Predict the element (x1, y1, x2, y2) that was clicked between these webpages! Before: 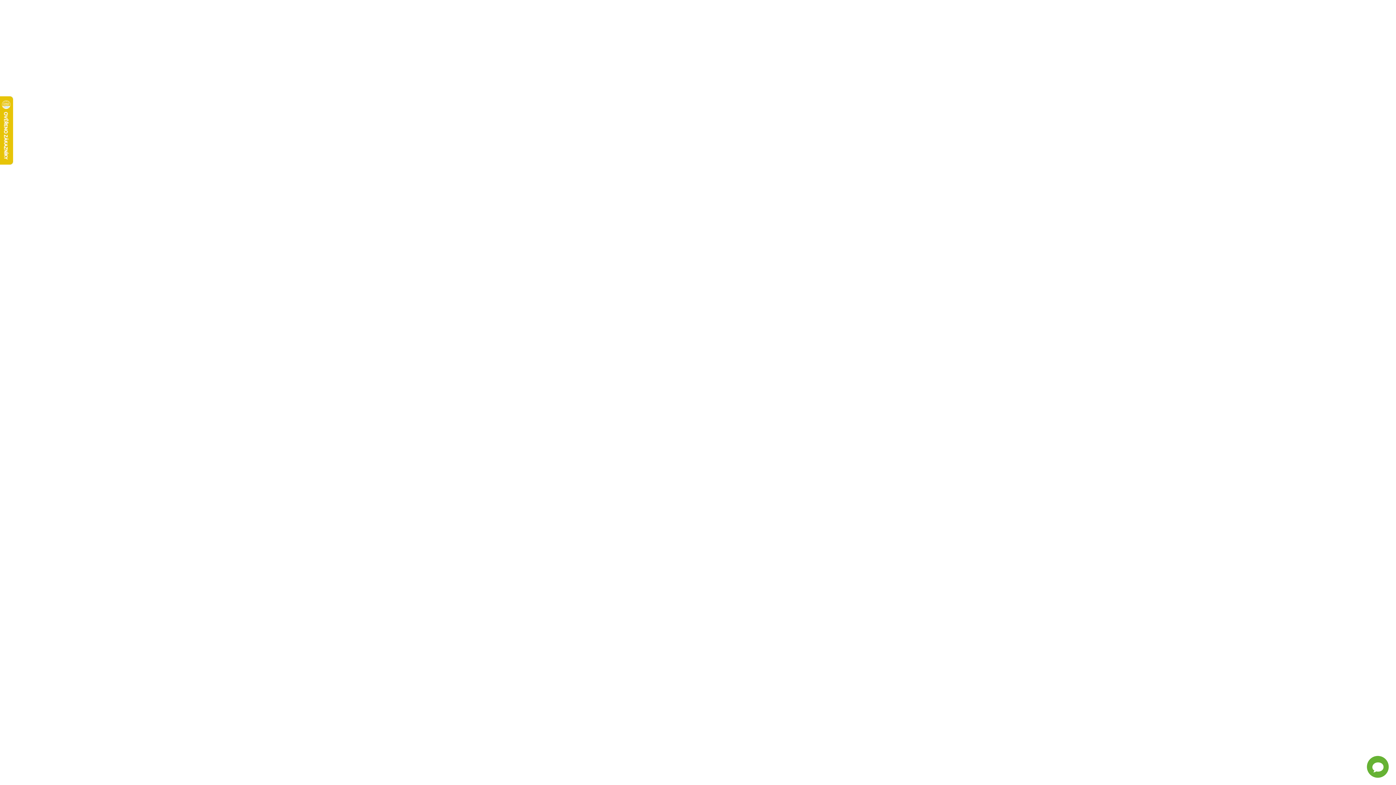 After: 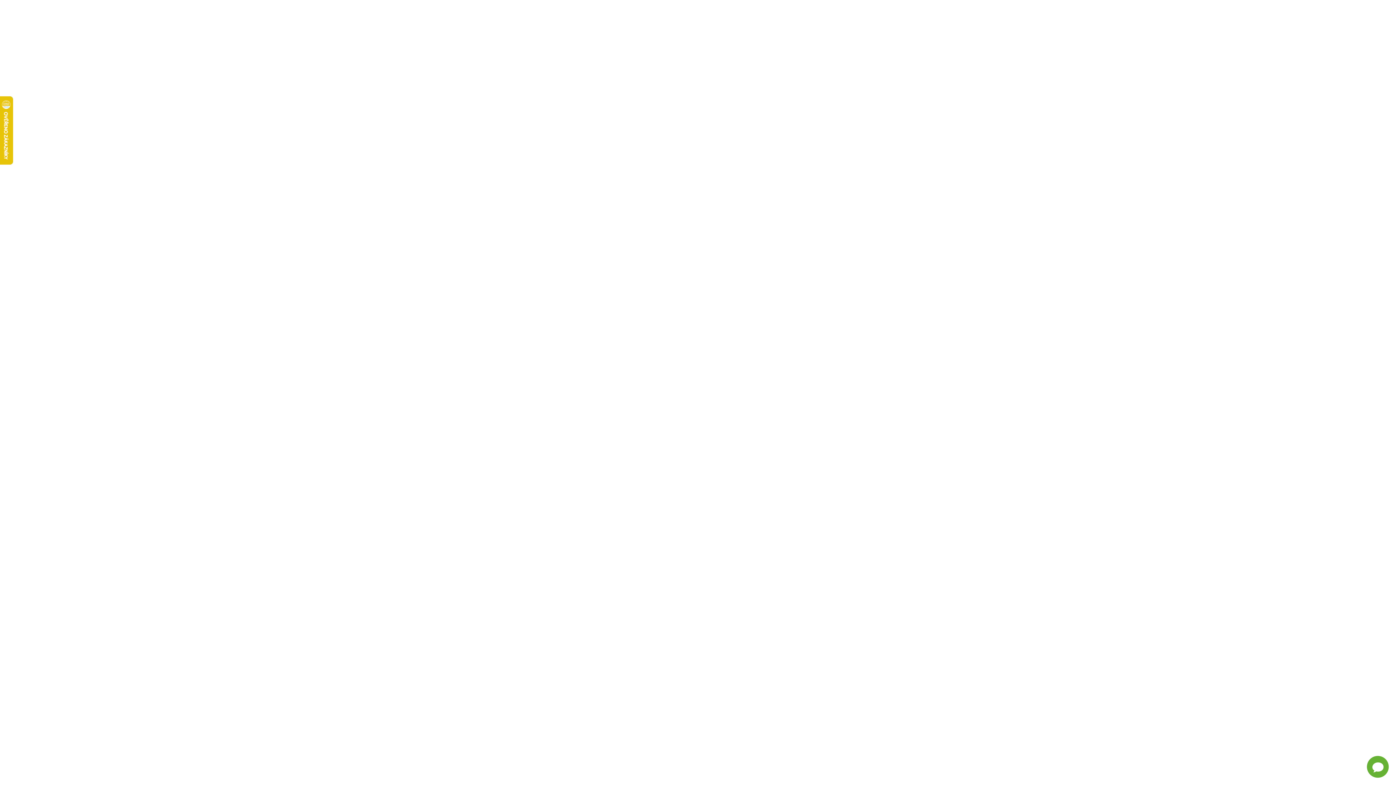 Action: bbox: (440, 188, 547, 200) label: Al Carlo (CA)